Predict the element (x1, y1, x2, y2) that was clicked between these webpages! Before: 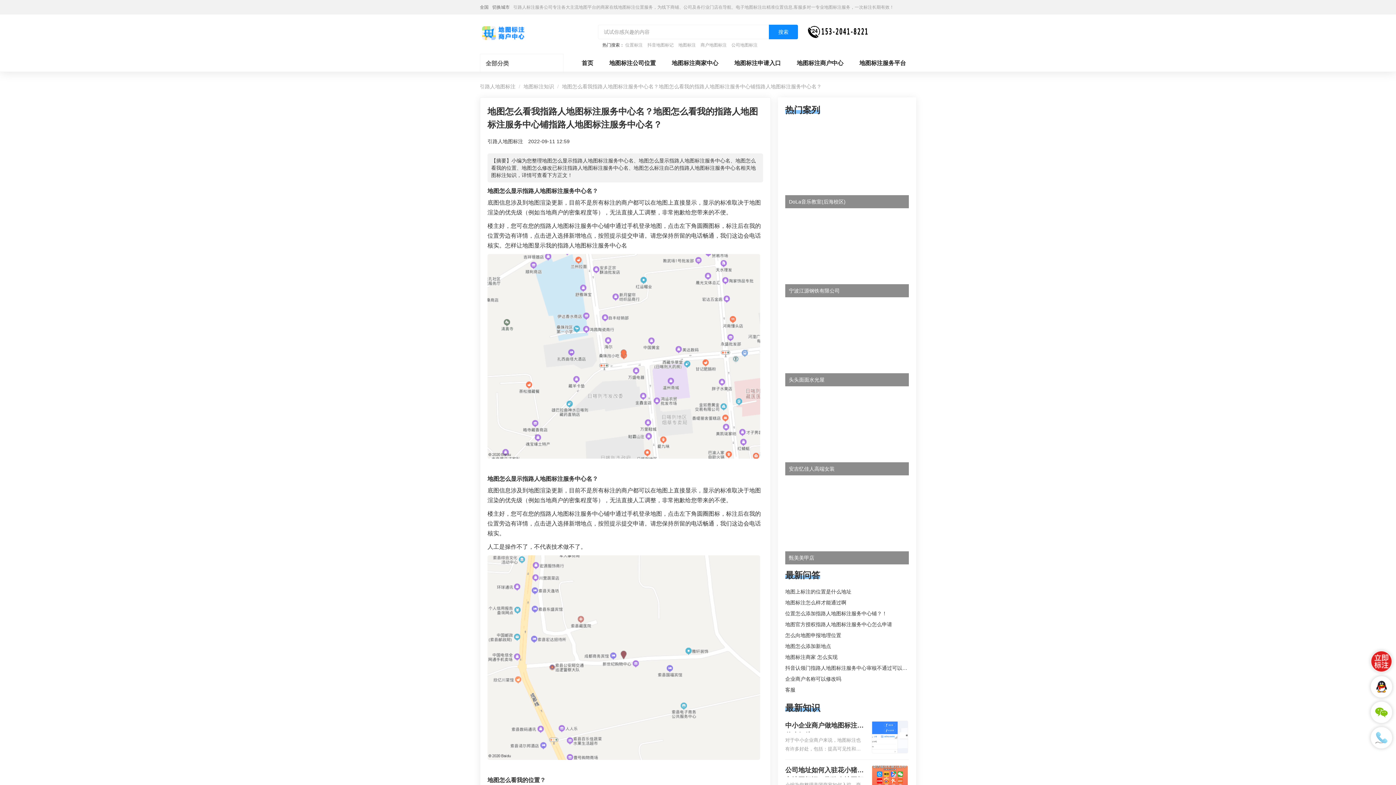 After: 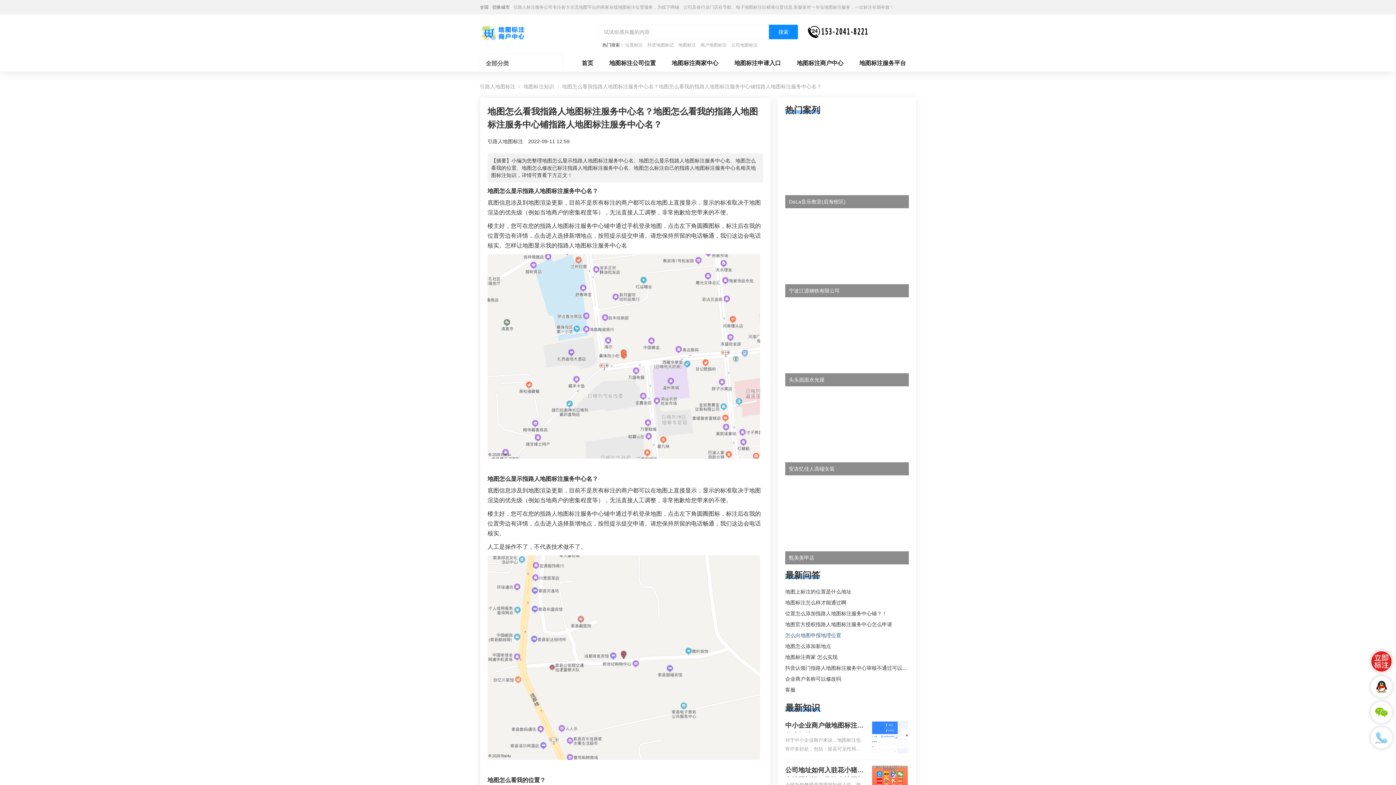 Action: bbox: (785, 632, 841, 638) label: 怎么向地图申报地理位置